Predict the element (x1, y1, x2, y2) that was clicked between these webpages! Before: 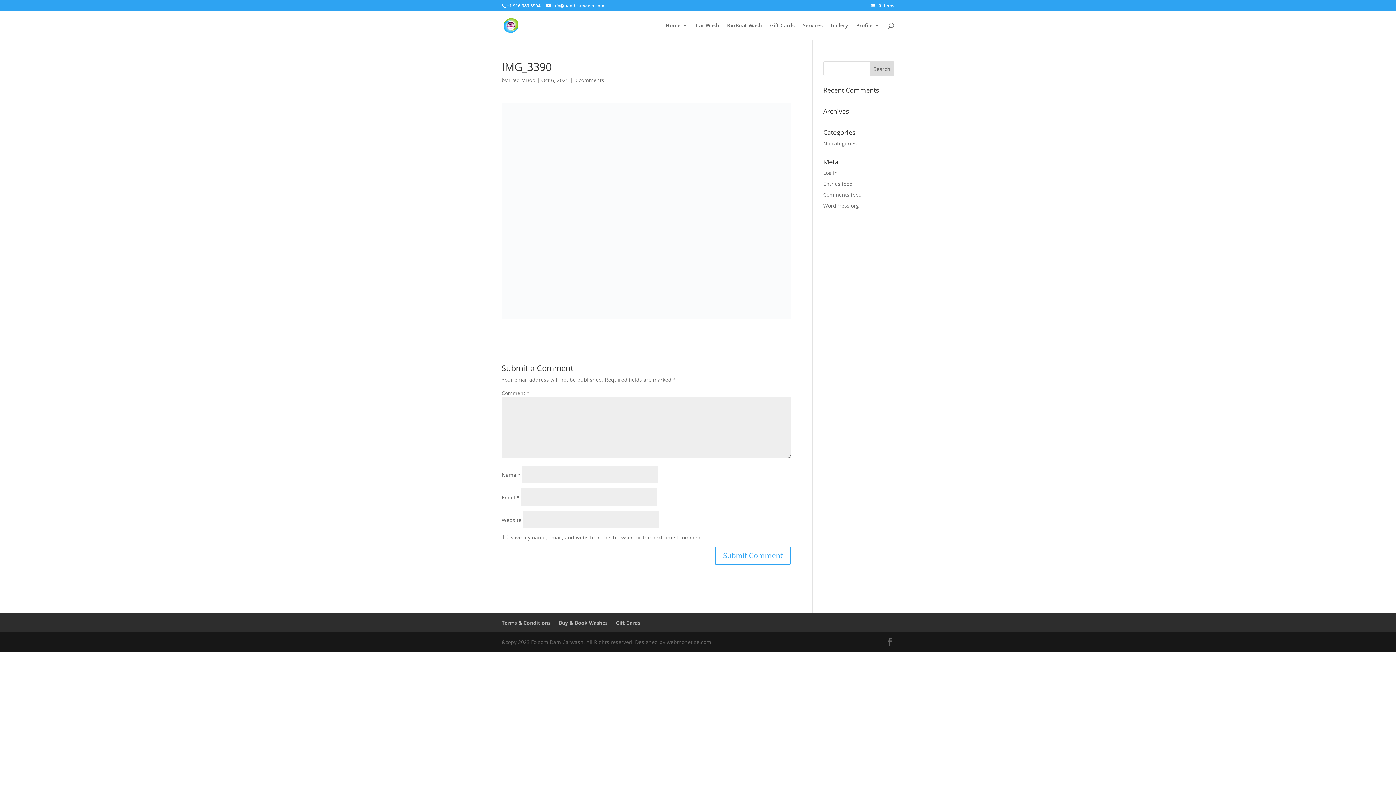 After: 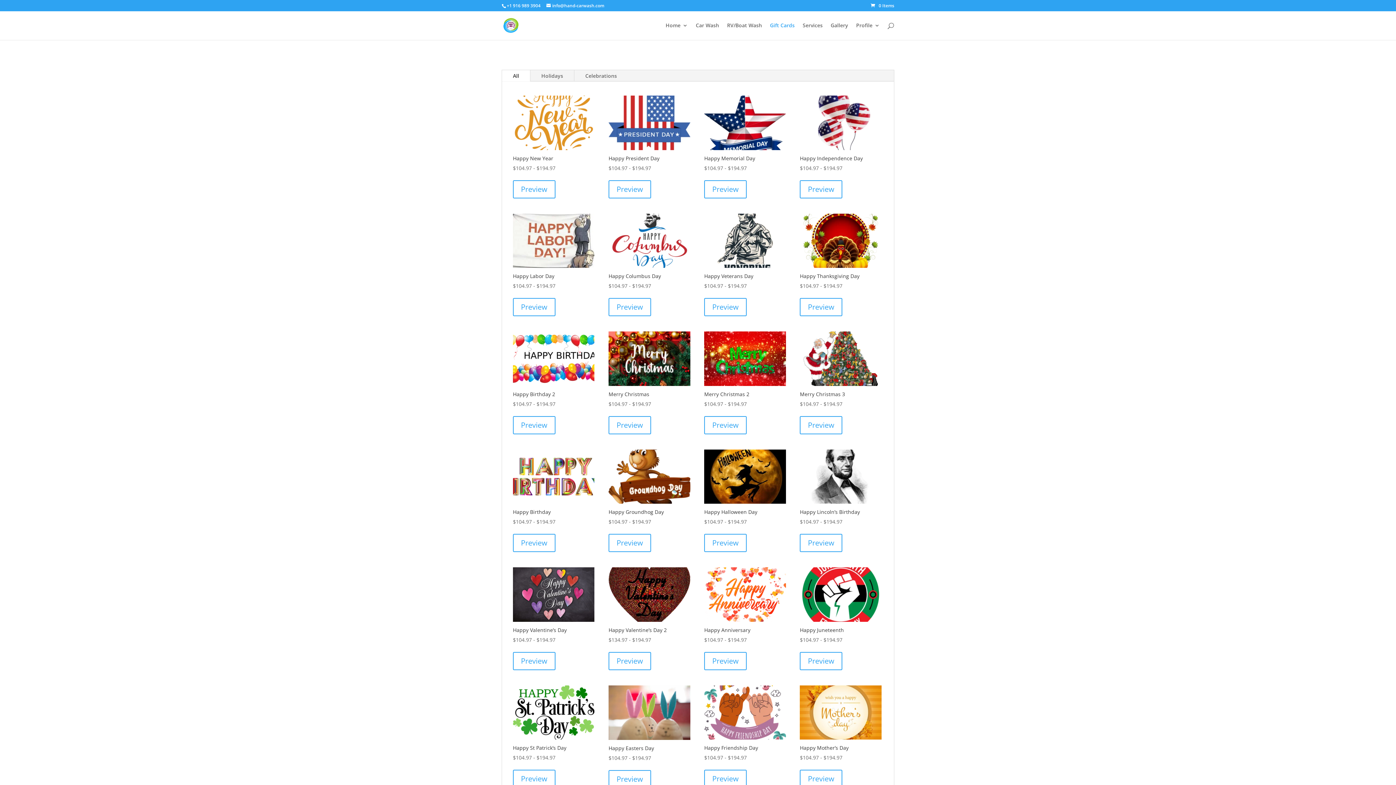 Action: label: Gift Cards bbox: (770, 22, 794, 40)